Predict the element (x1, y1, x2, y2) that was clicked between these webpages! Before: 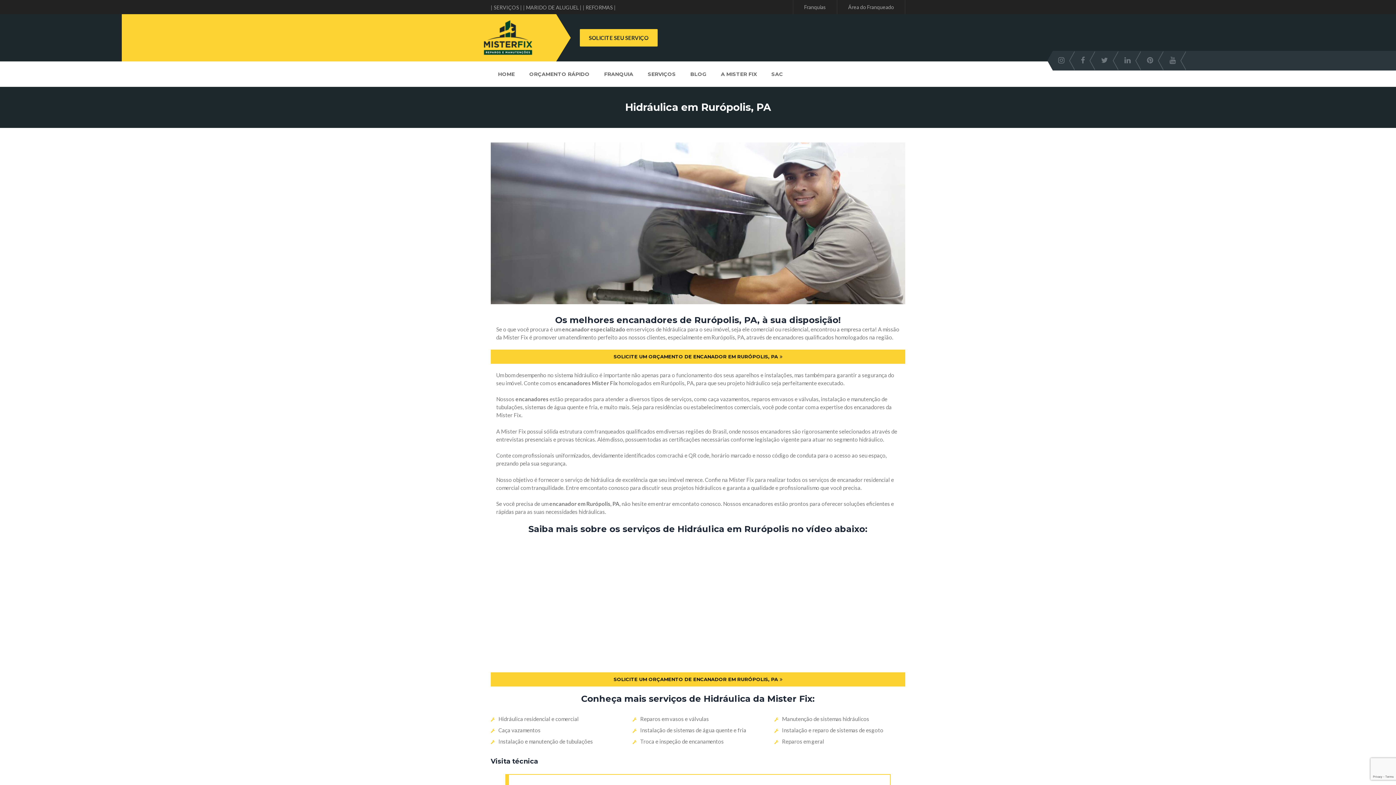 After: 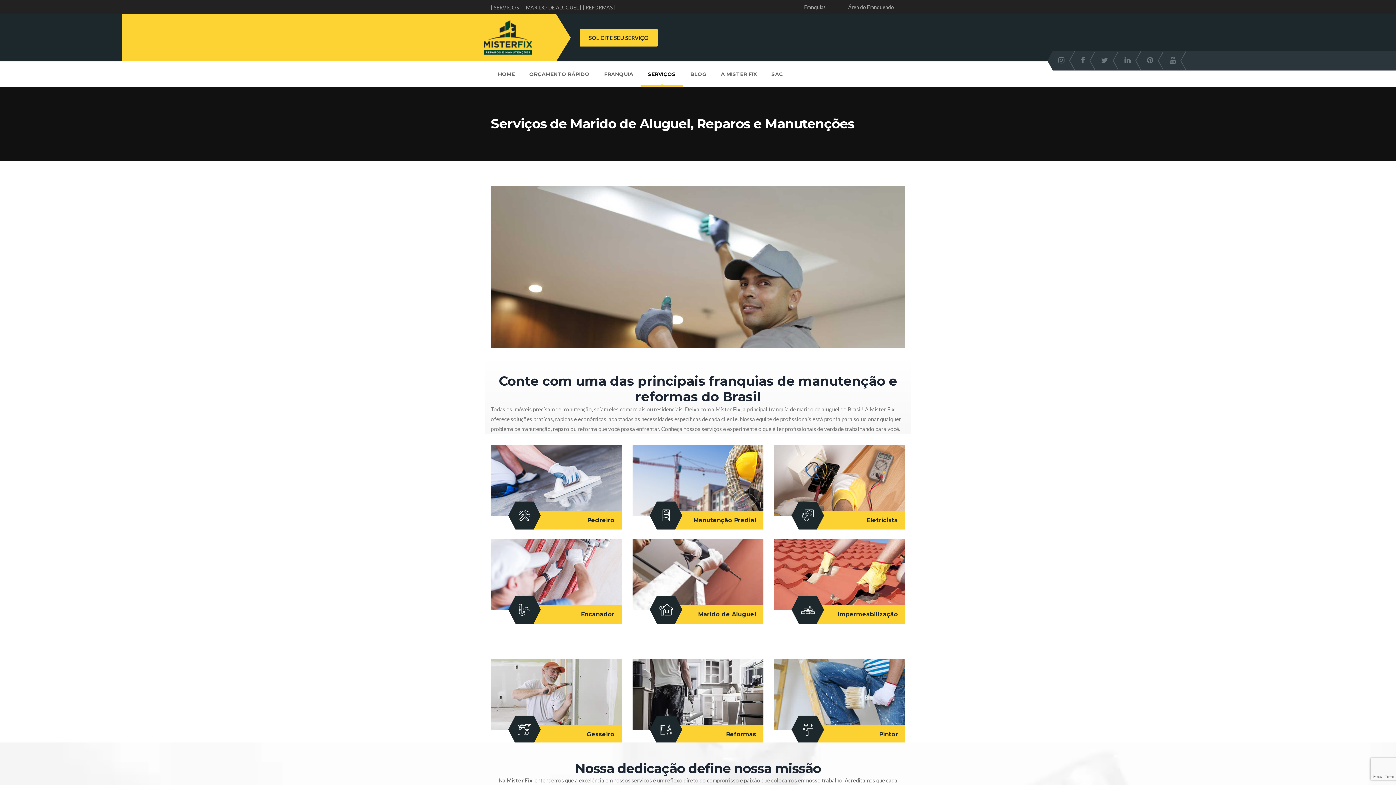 Action: bbox: (490, 4, 522, 10) label: | SERVIÇOS |